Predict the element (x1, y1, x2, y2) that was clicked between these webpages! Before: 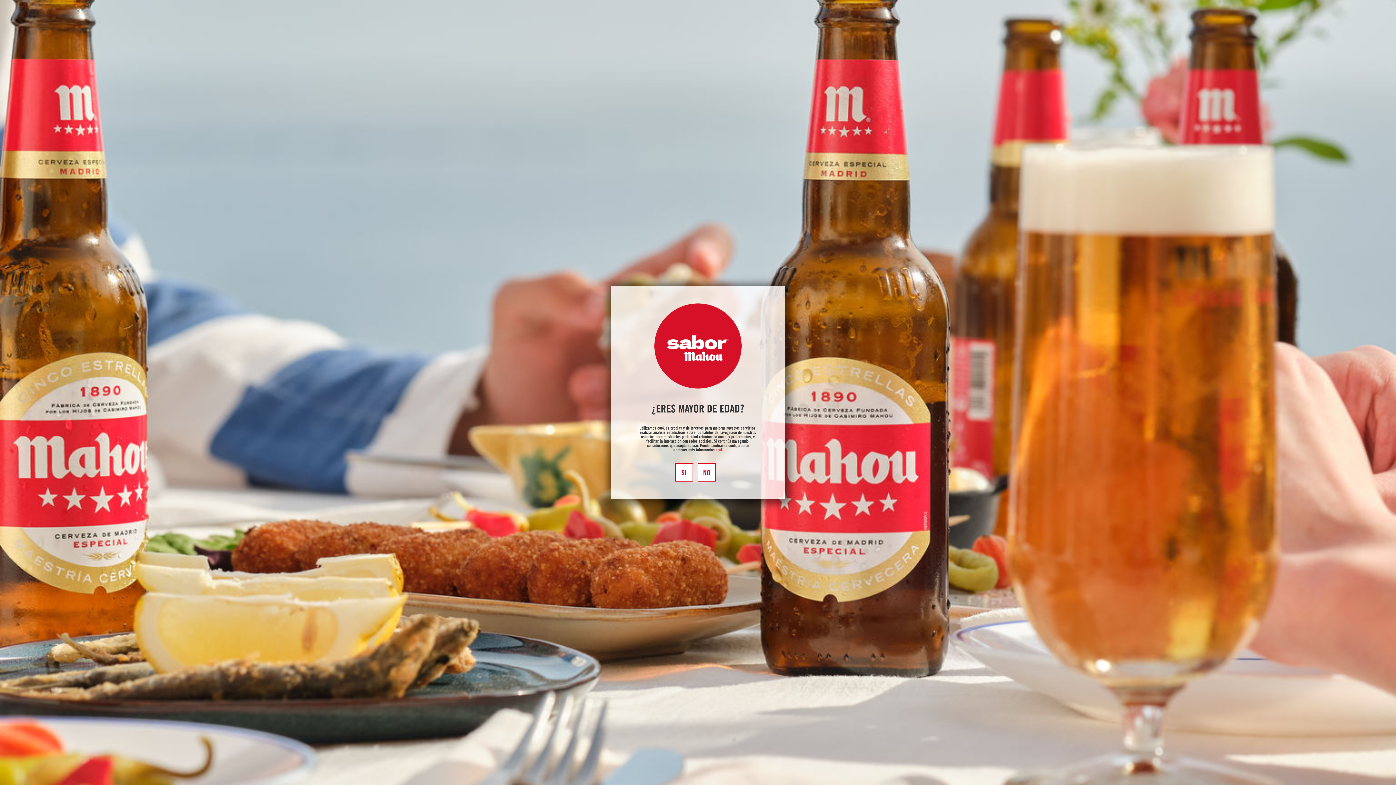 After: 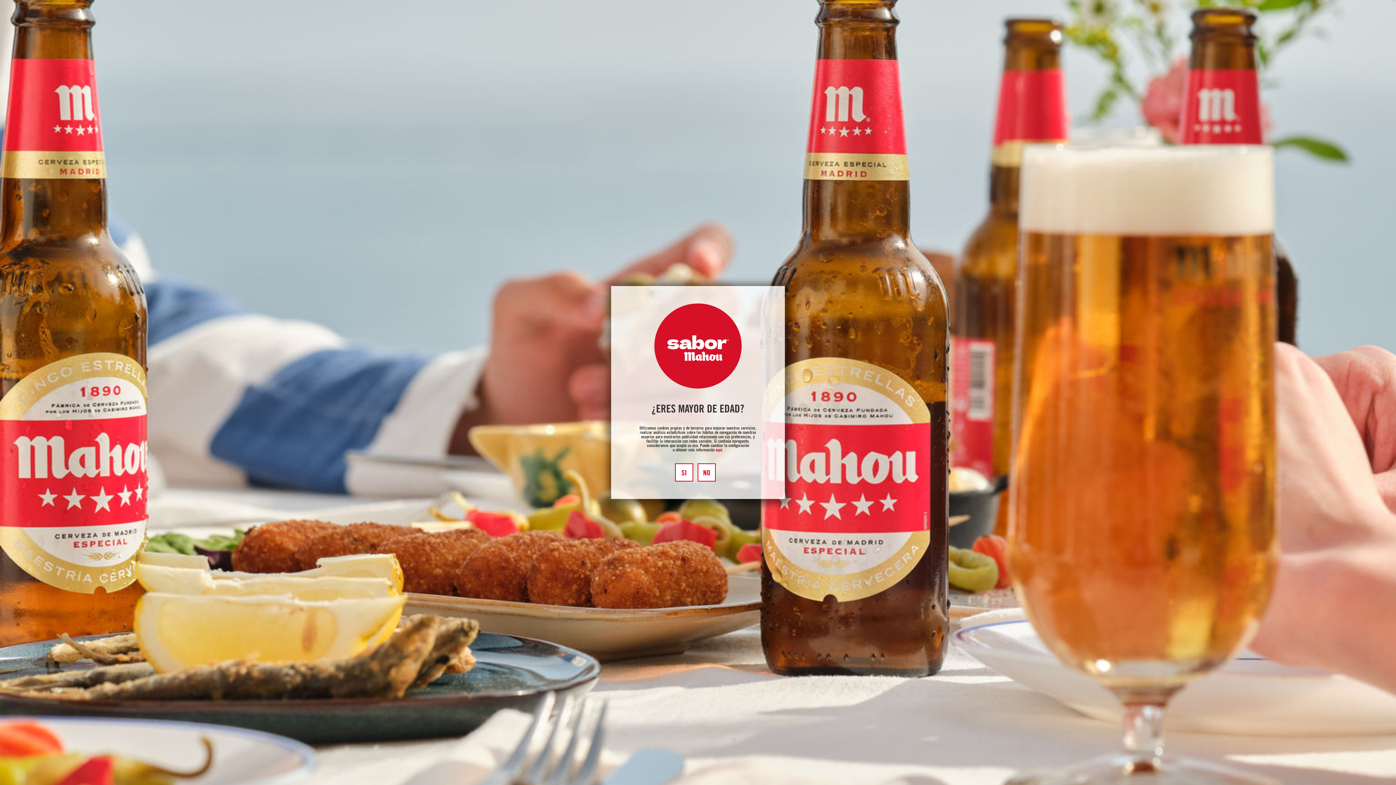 Action: bbox: (715, 448, 722, 452) label: aquí